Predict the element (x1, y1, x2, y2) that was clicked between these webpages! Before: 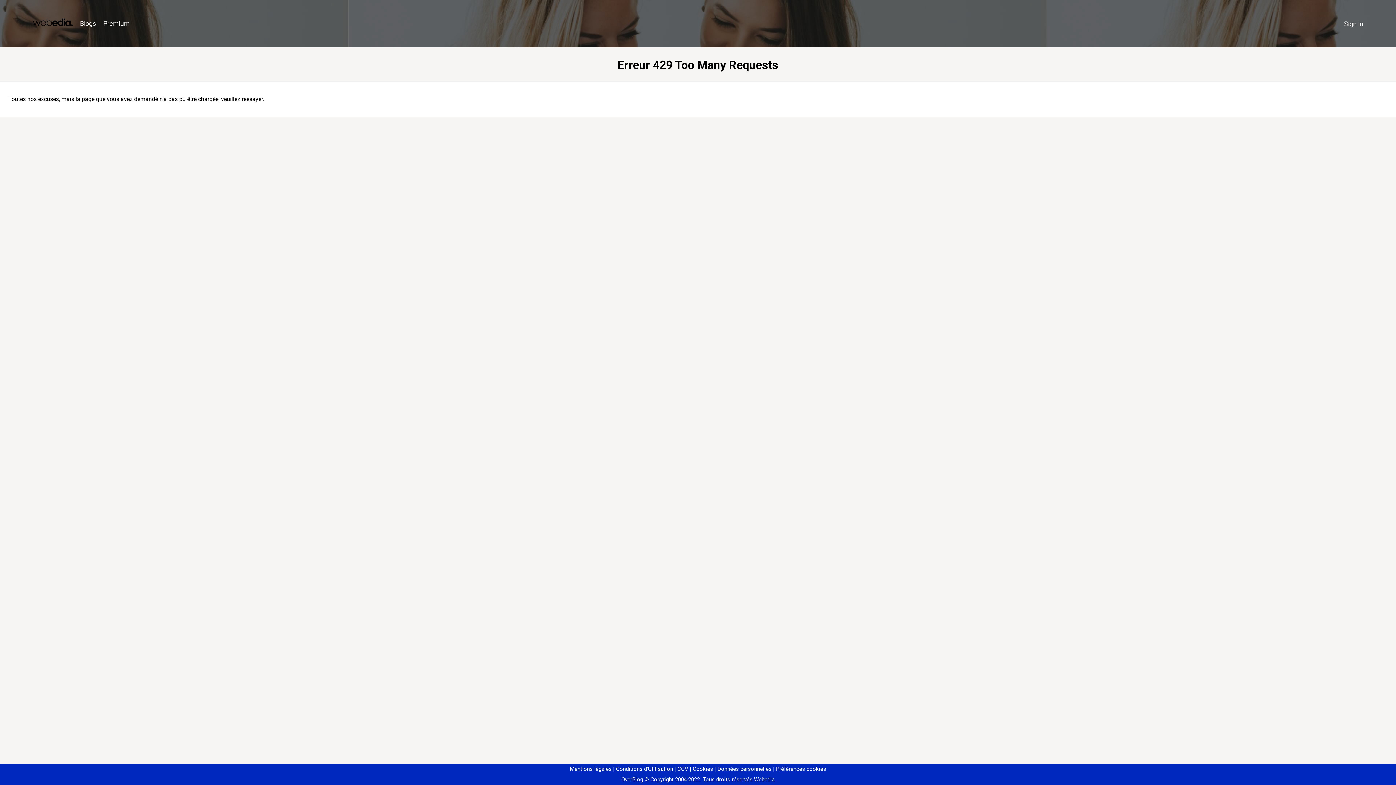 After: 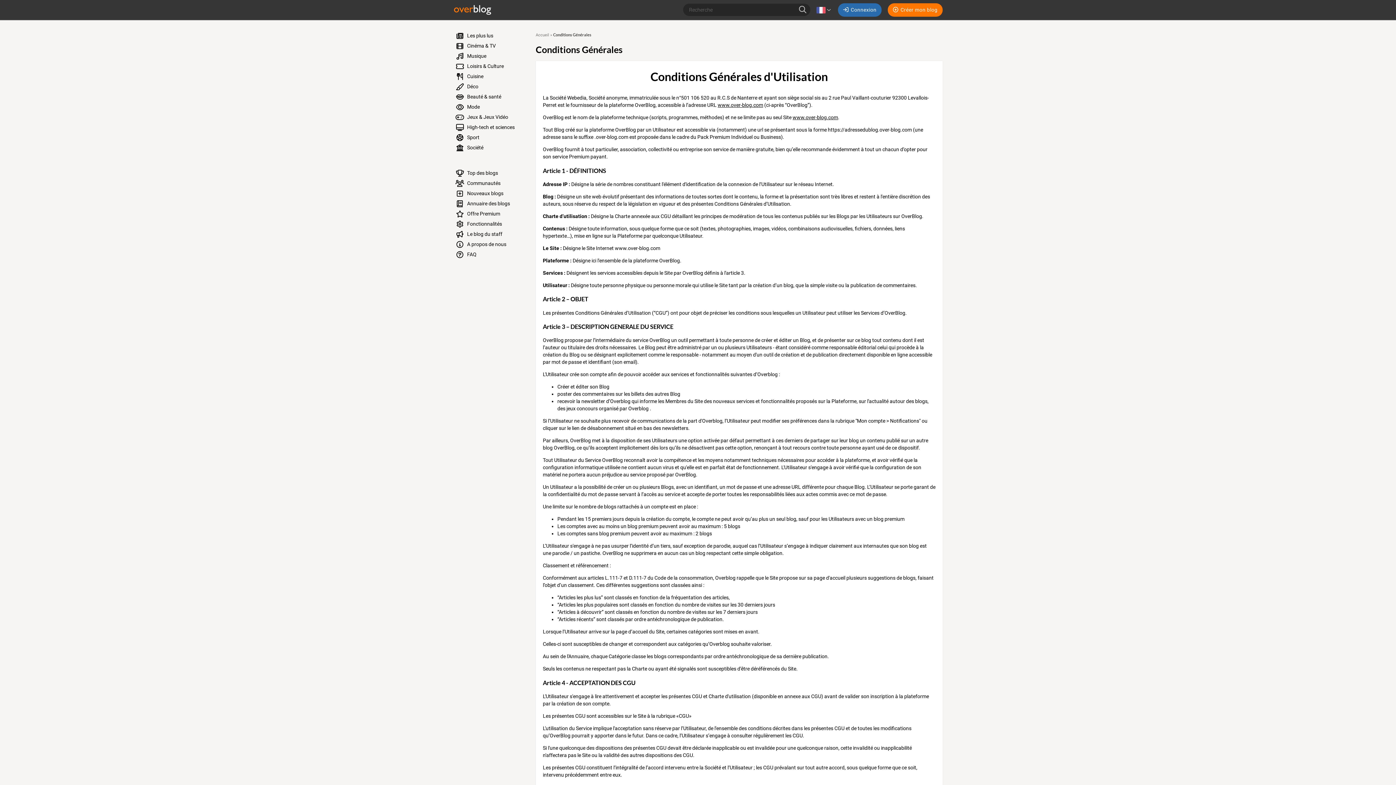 Action: bbox: (613, 766, 673, 772) label: Conditions d'Utilisation